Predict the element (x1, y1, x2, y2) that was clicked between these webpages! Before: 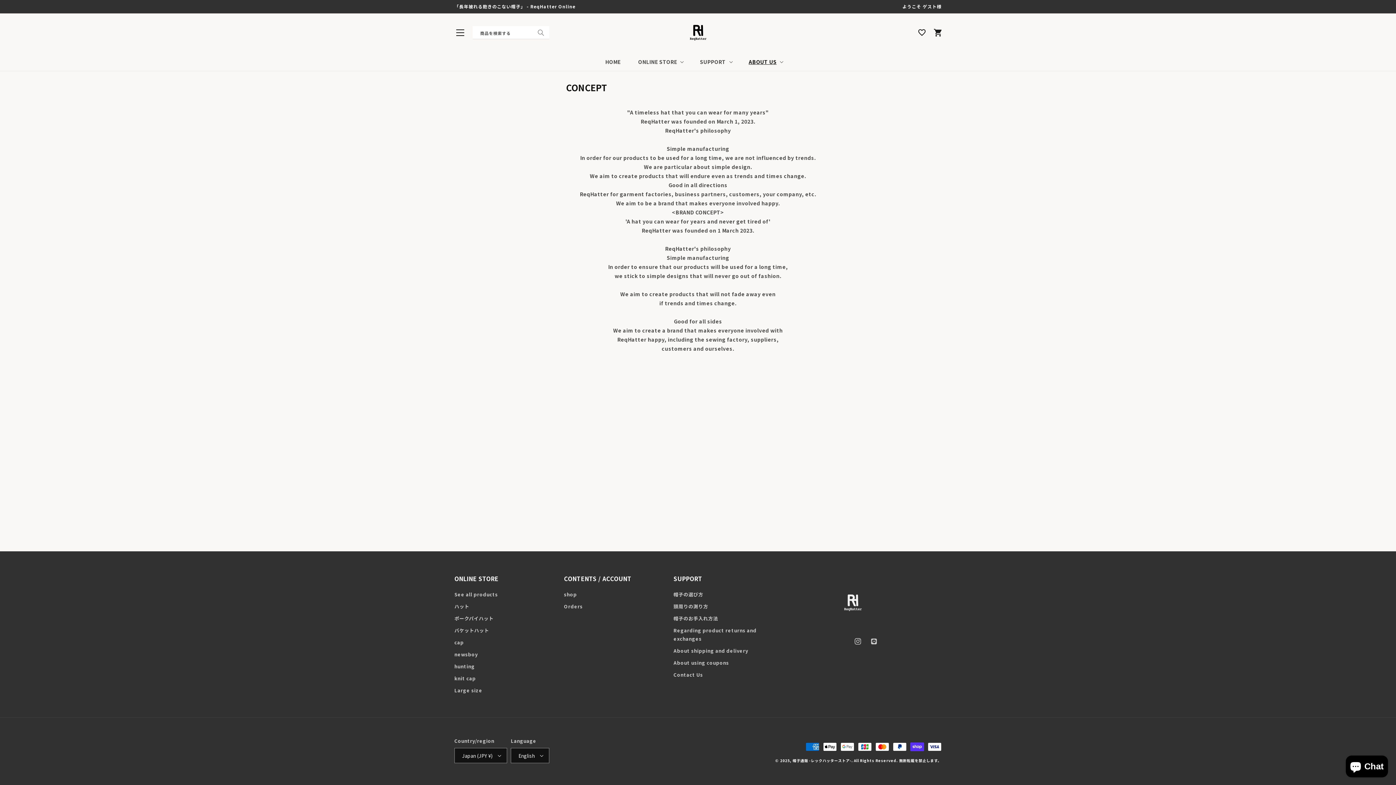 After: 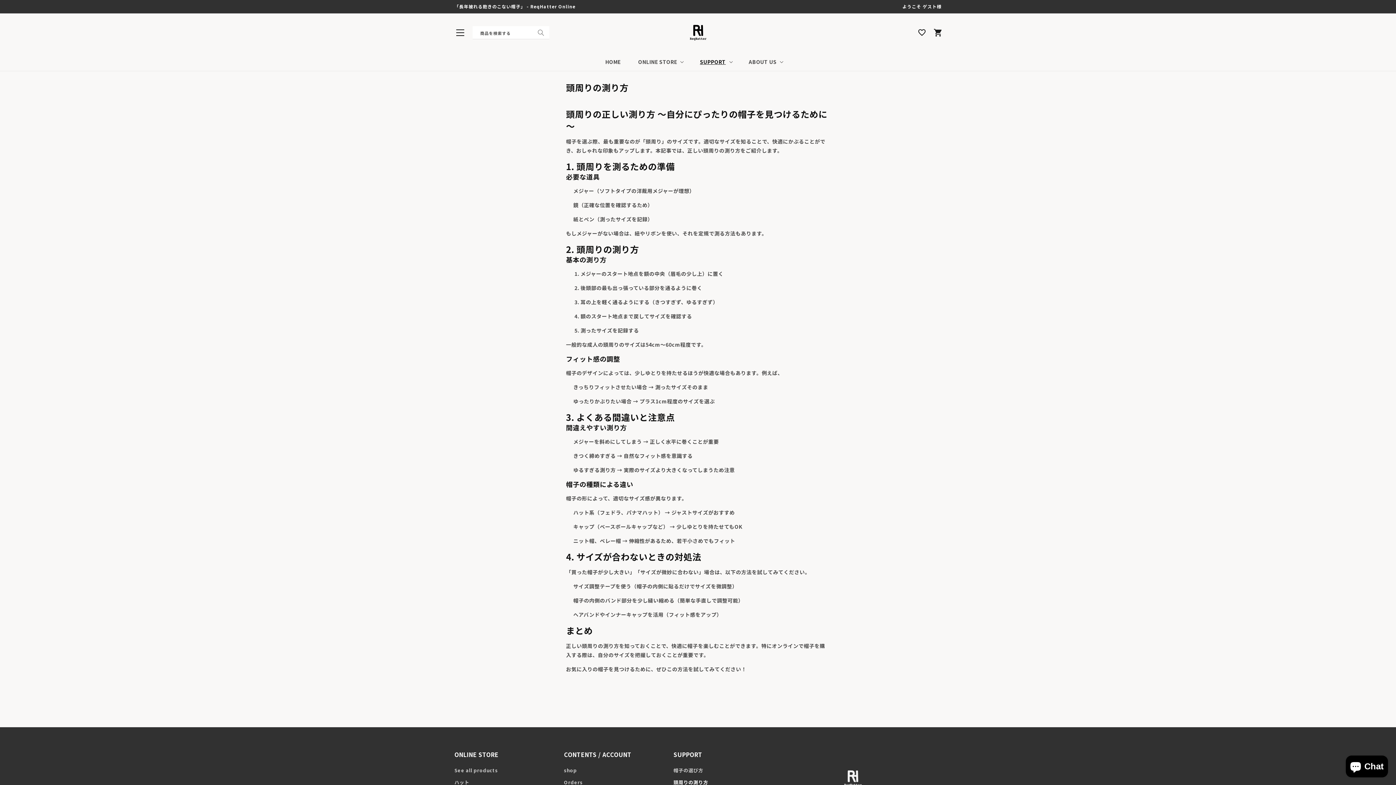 Action: label: 頭周りの測り方 bbox: (673, 600, 708, 612)